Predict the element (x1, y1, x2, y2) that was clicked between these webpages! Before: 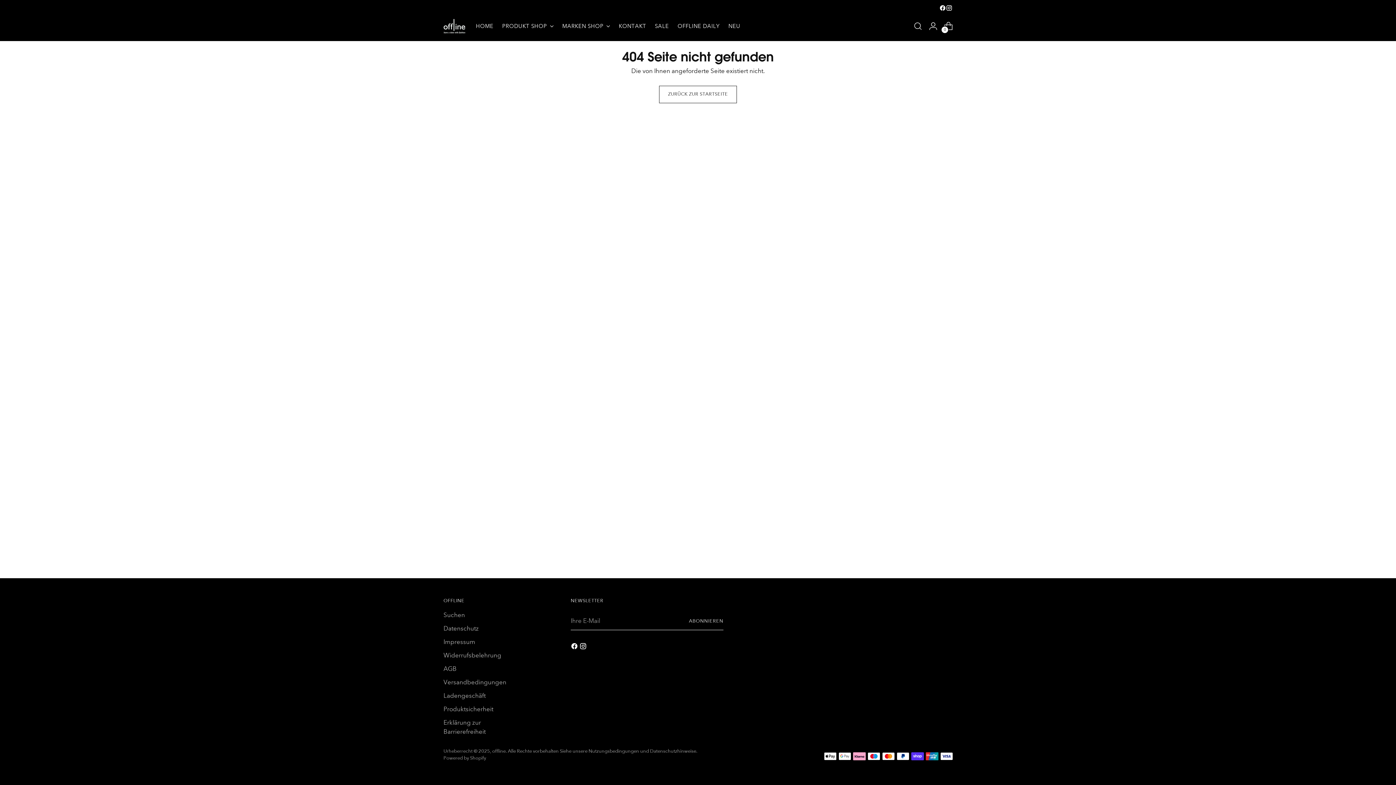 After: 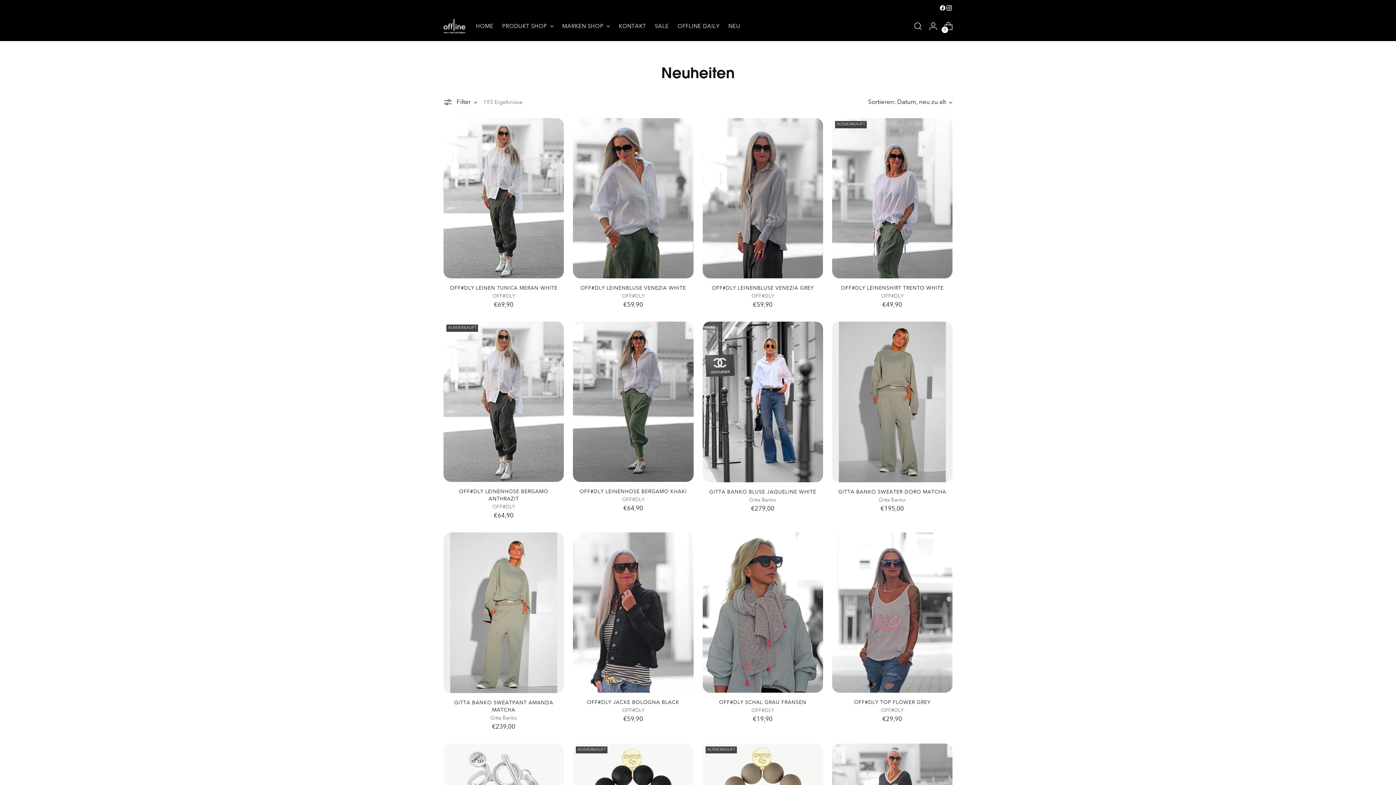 Action: label: NEU bbox: (728, 18, 740, 34)